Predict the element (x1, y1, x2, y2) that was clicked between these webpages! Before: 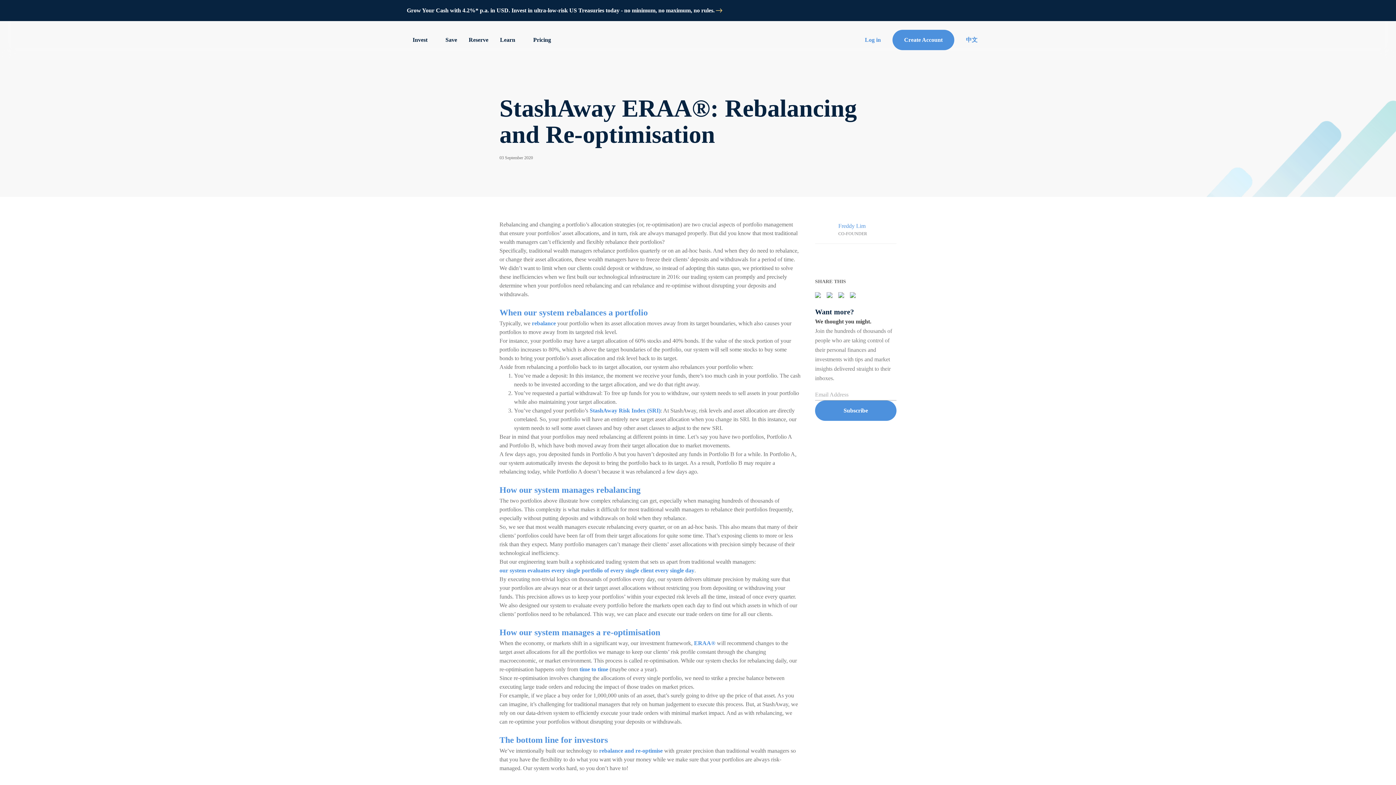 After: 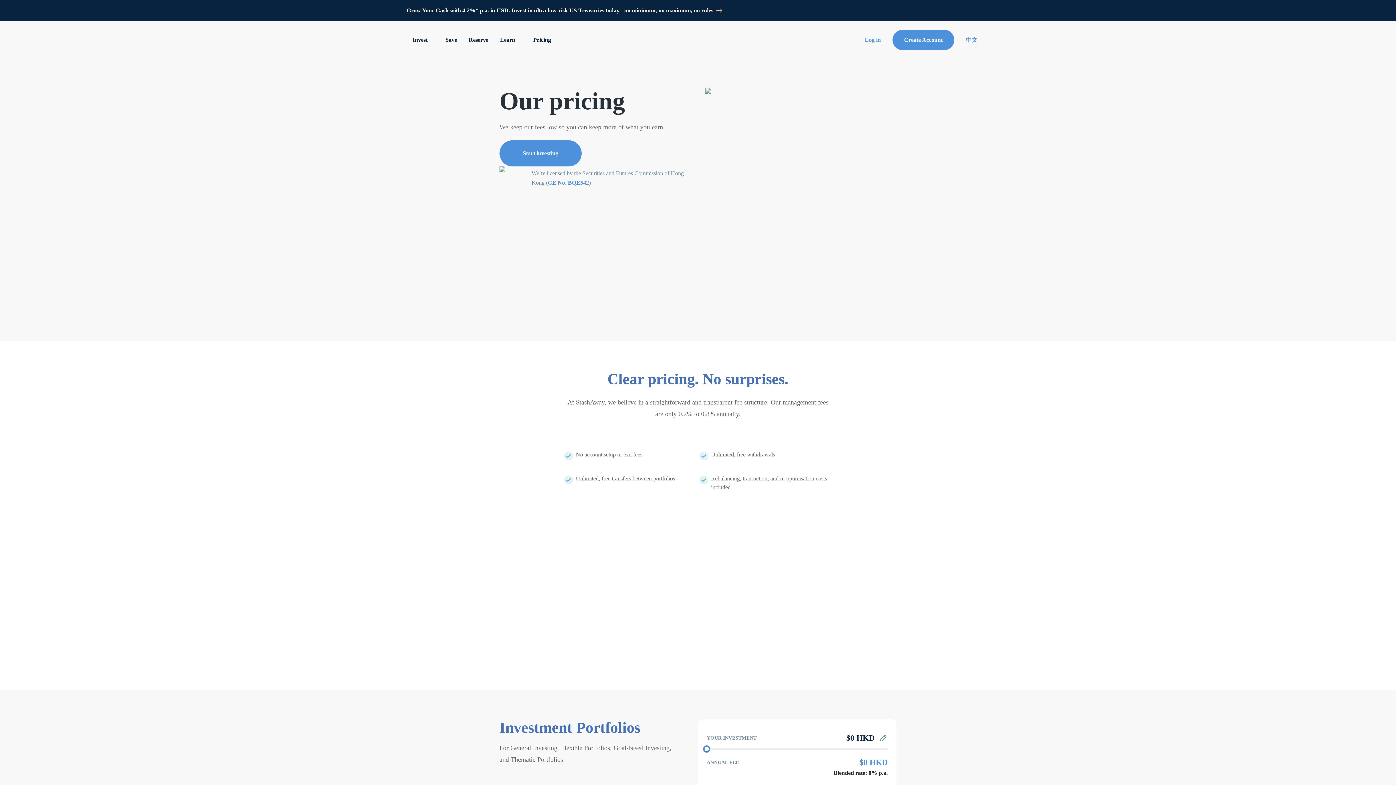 Action: label: Pricing bbox: (527, 32, 556, 47)